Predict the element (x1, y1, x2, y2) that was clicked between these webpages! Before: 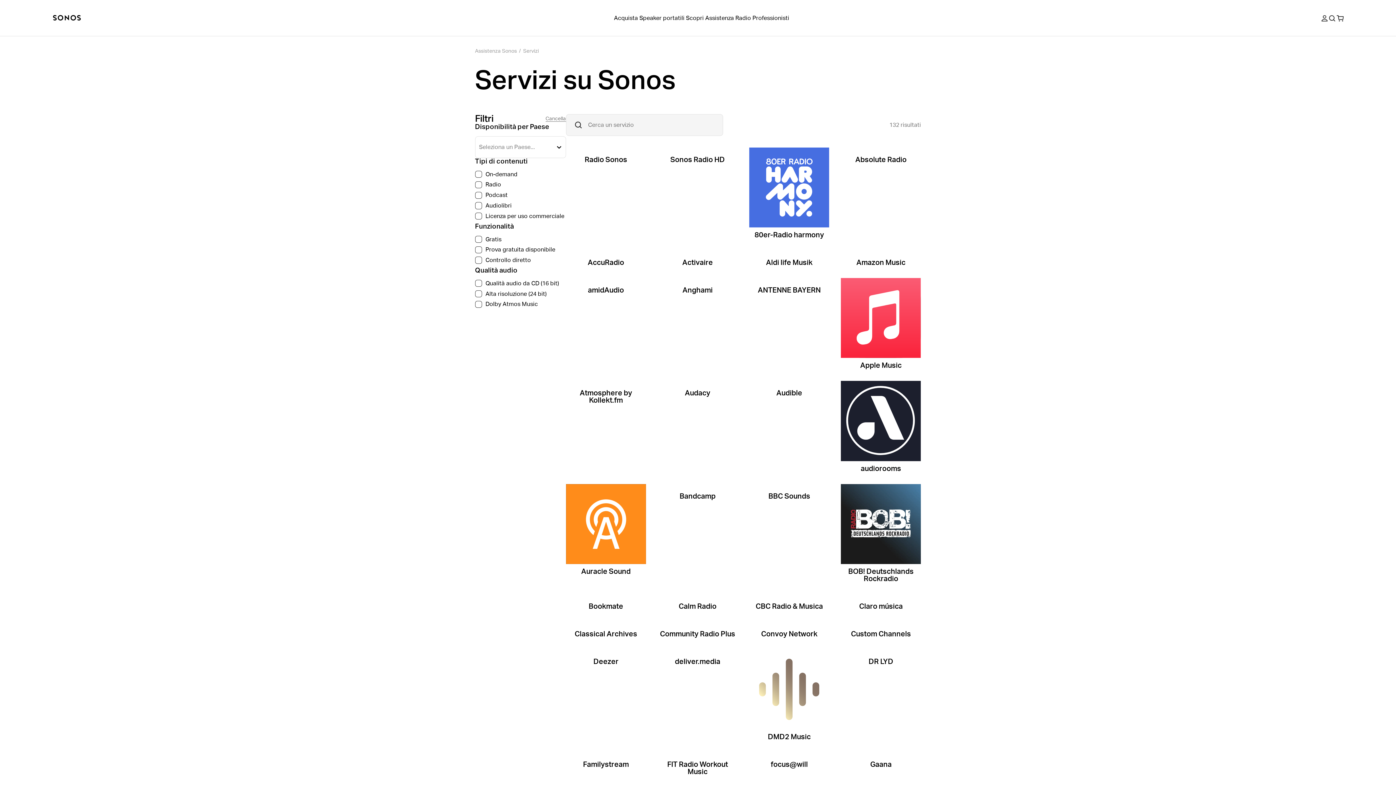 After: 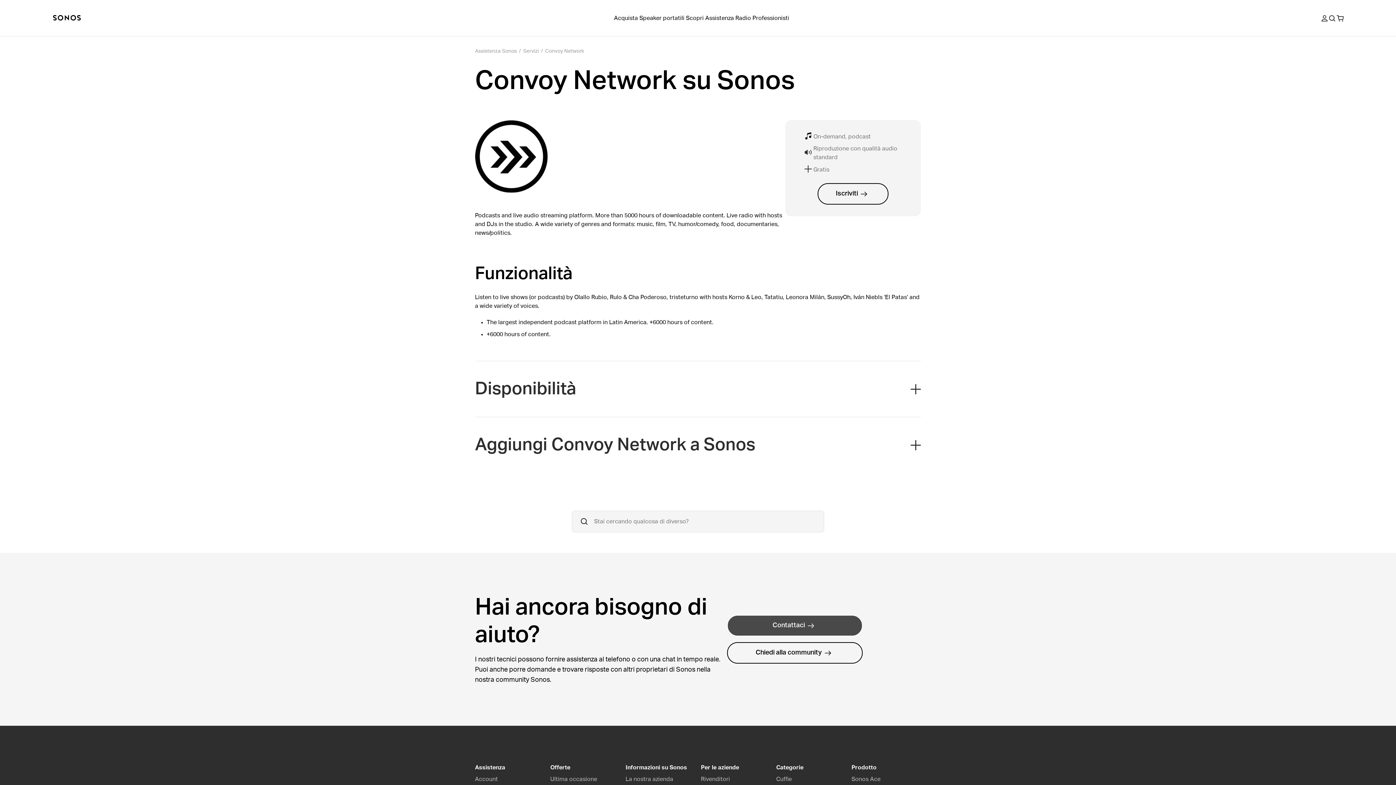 Action: bbox: (749, 622, 829, 638) label: Convoy Network